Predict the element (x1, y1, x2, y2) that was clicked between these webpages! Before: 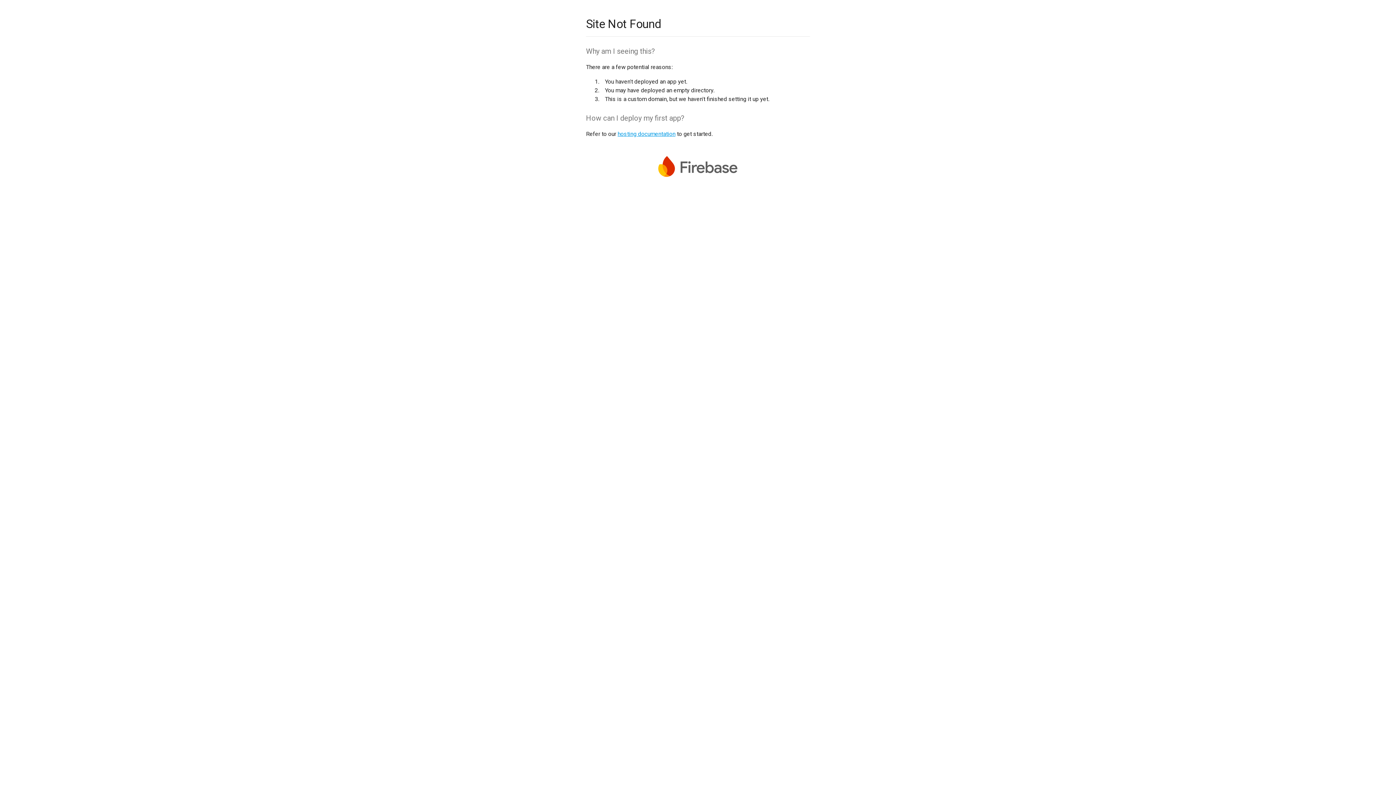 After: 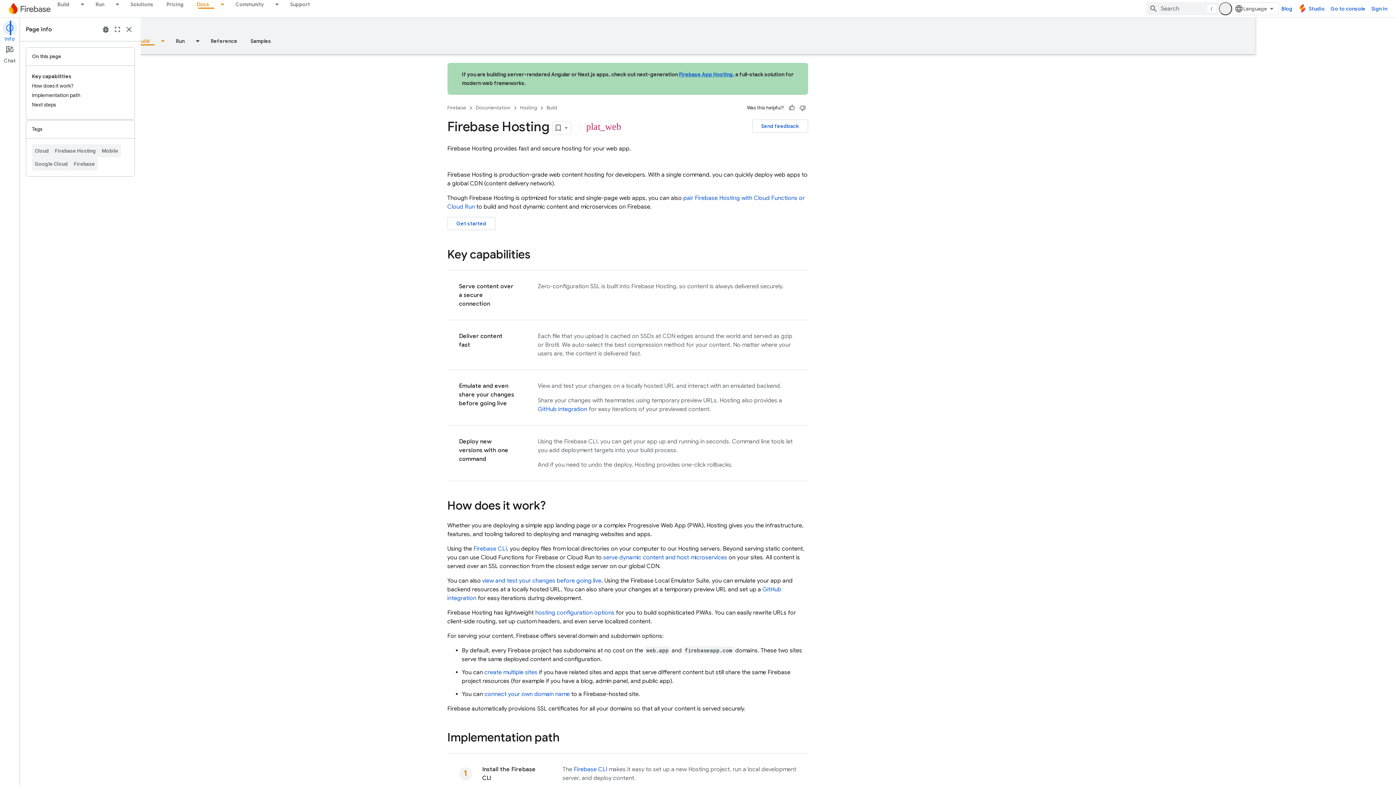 Action: label: hosting documentation bbox: (617, 130, 675, 137)